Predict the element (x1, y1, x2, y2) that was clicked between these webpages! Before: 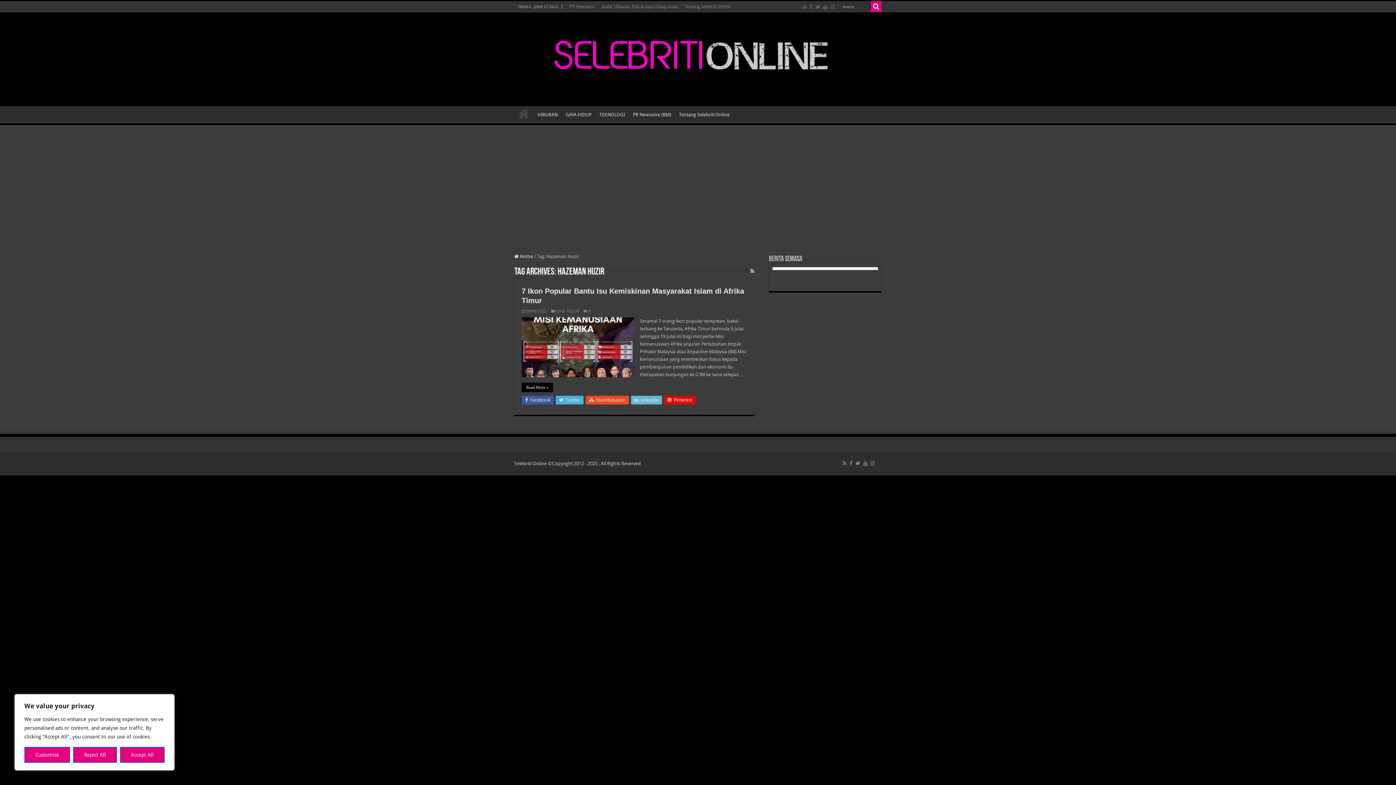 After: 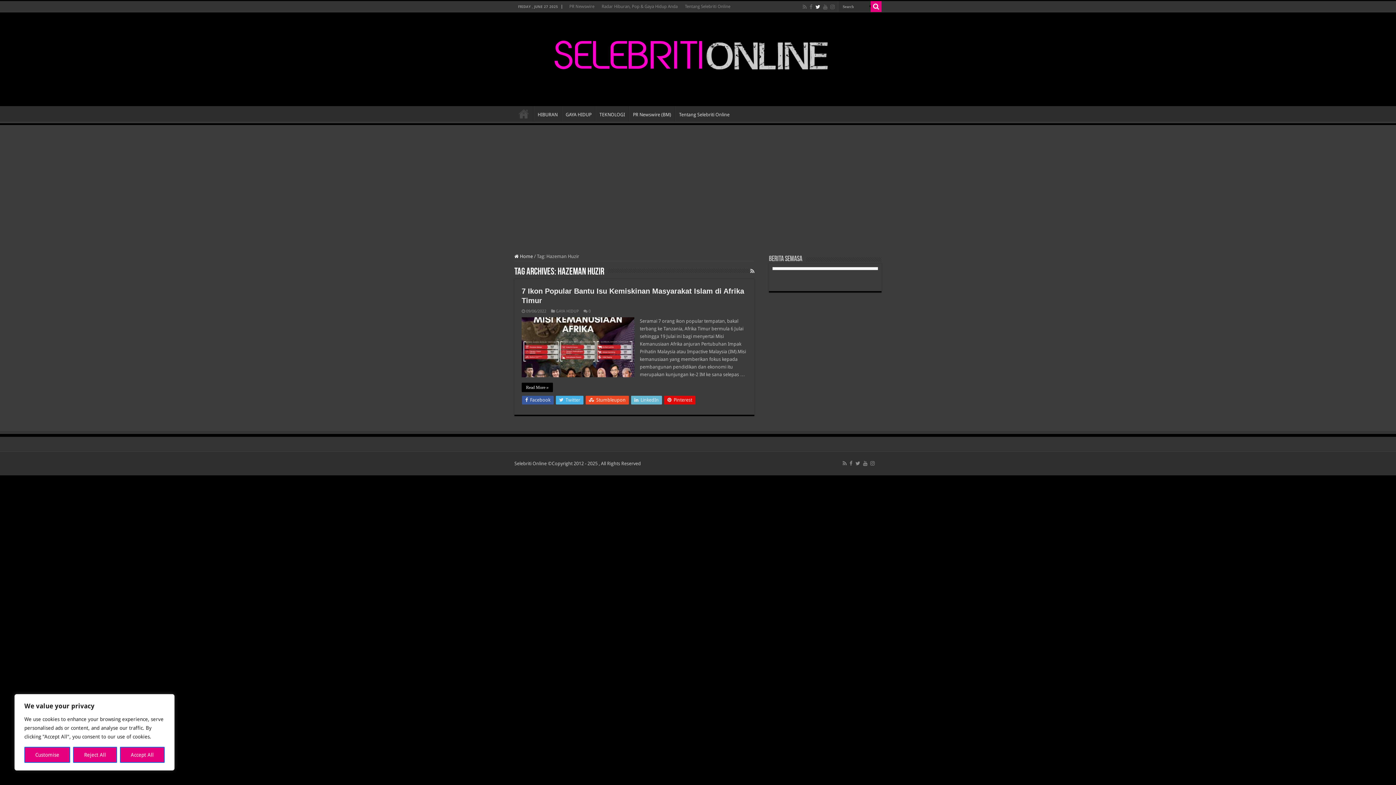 Action: bbox: (814, 2, 821, 11)